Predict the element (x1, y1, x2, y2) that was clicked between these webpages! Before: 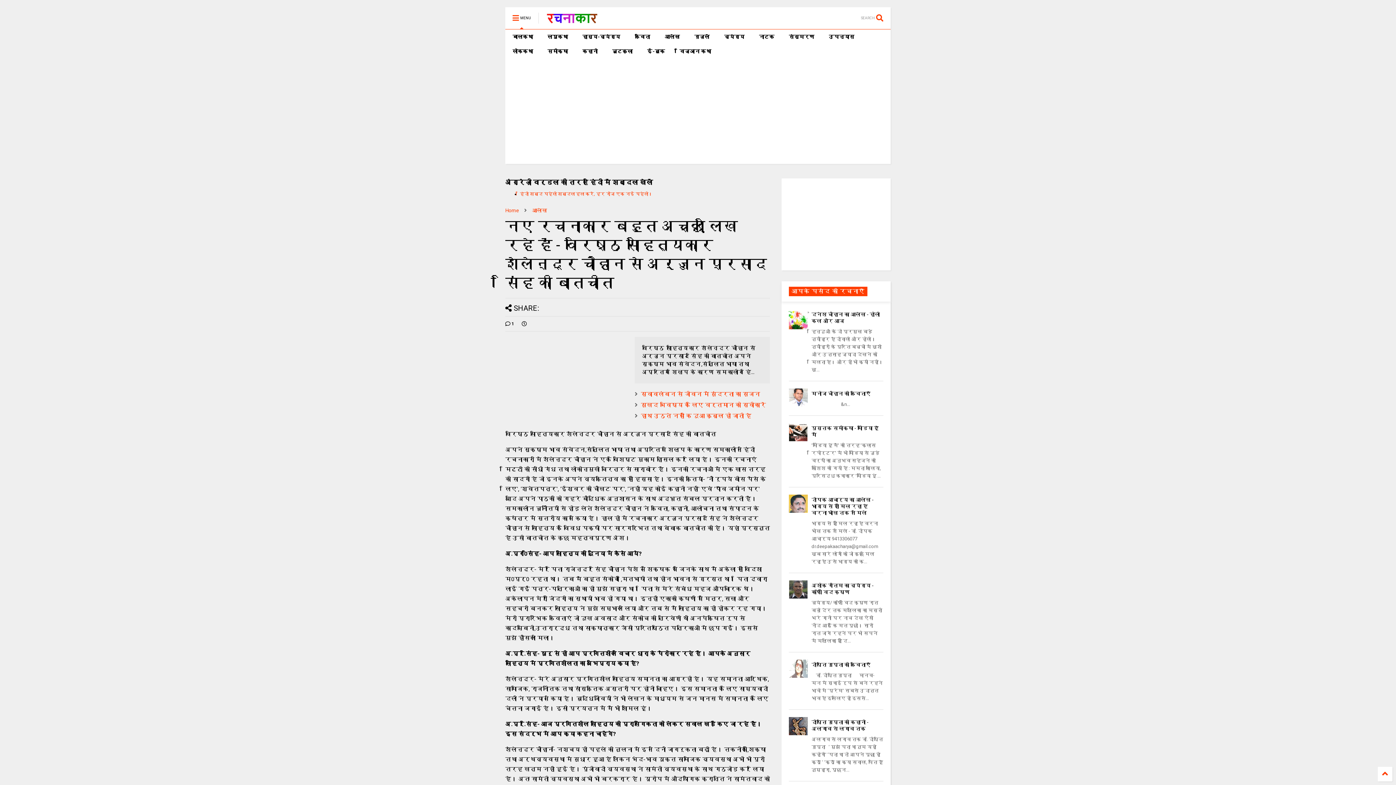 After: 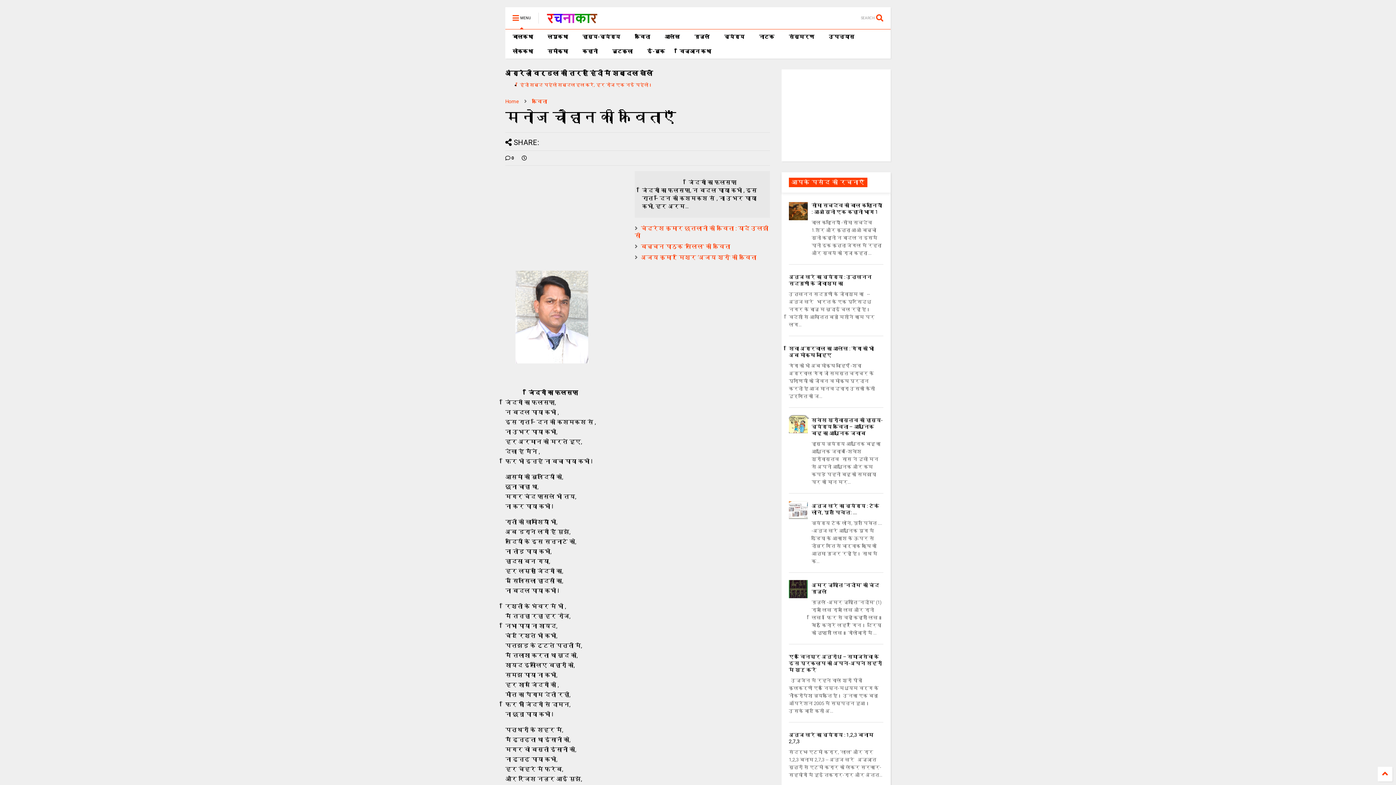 Action: bbox: (789, 388, 807, 406)